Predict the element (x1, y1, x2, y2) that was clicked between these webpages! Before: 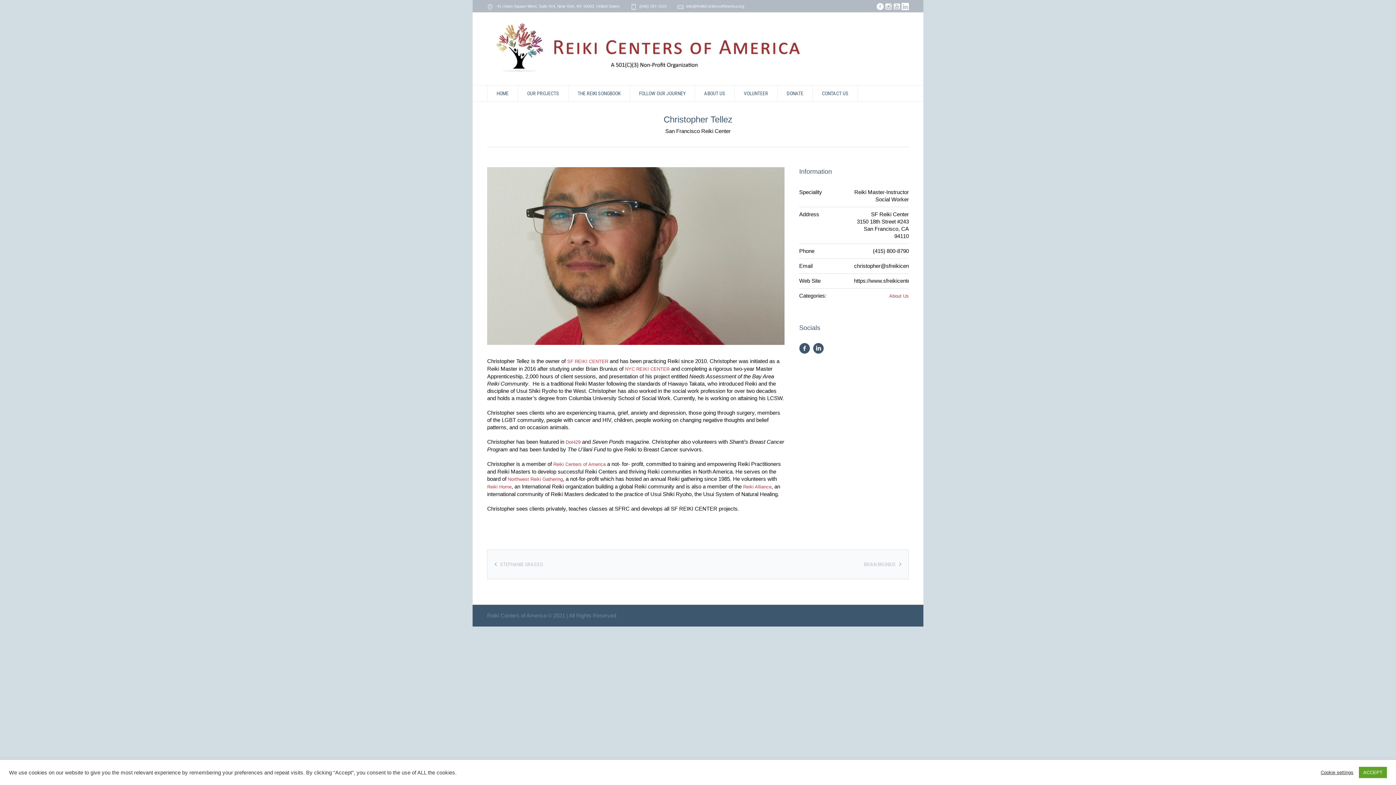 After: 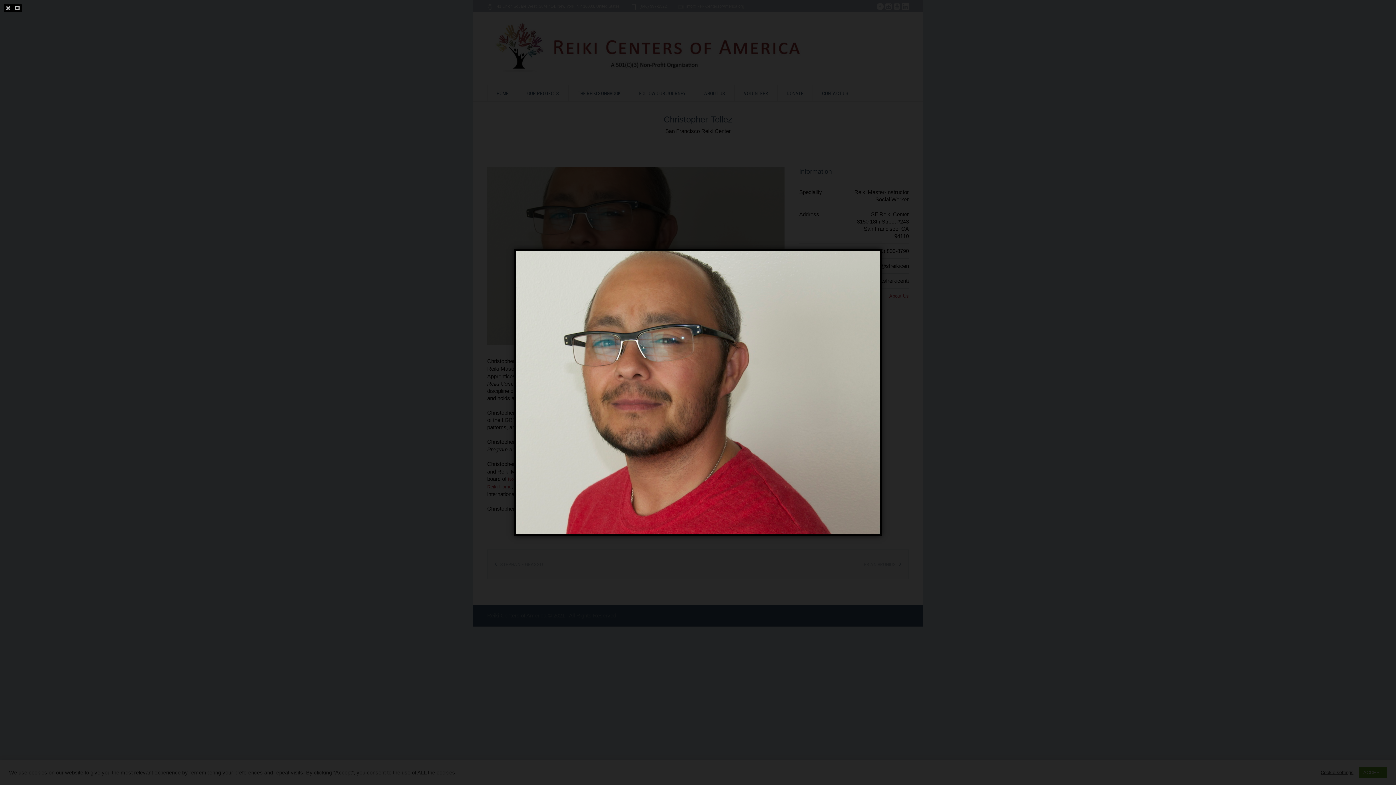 Action: bbox: (487, 167, 784, 345)